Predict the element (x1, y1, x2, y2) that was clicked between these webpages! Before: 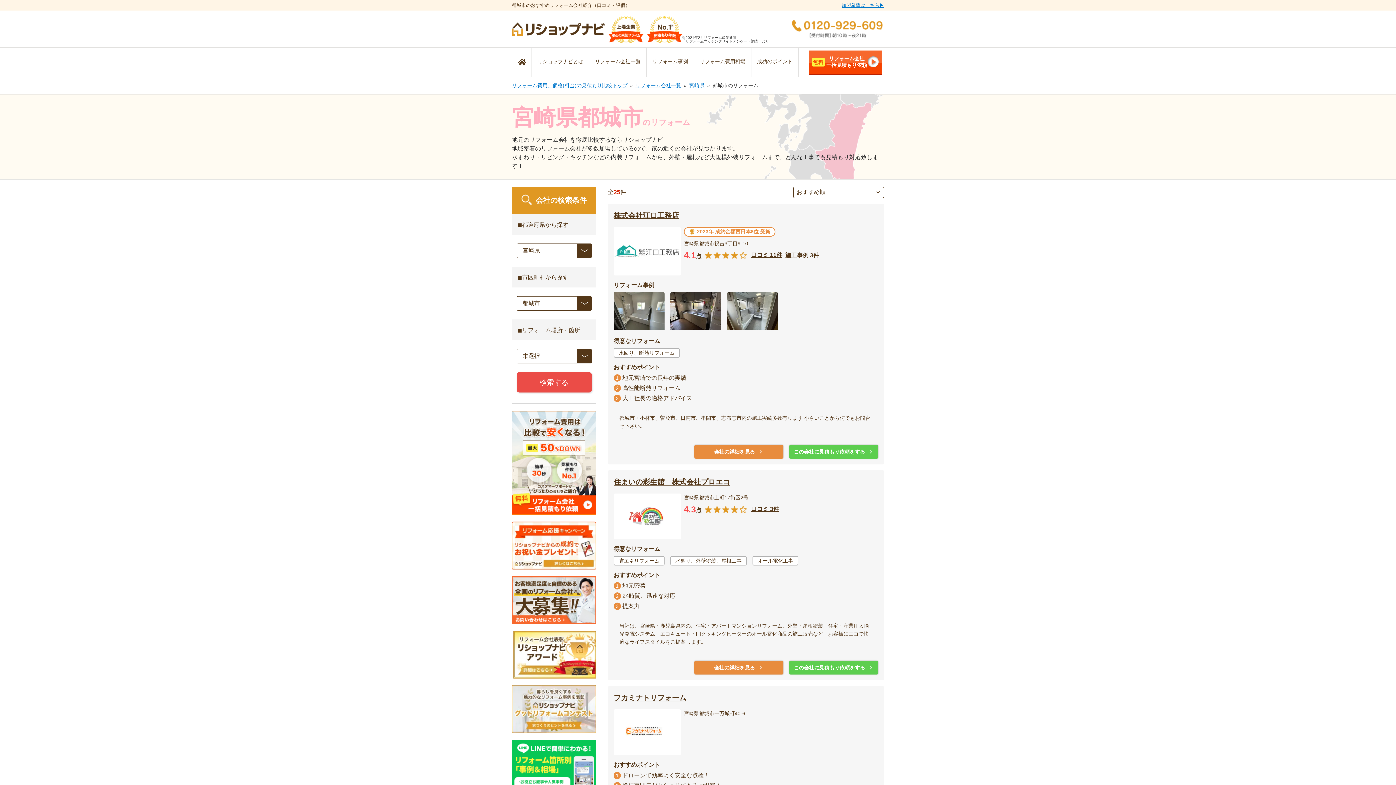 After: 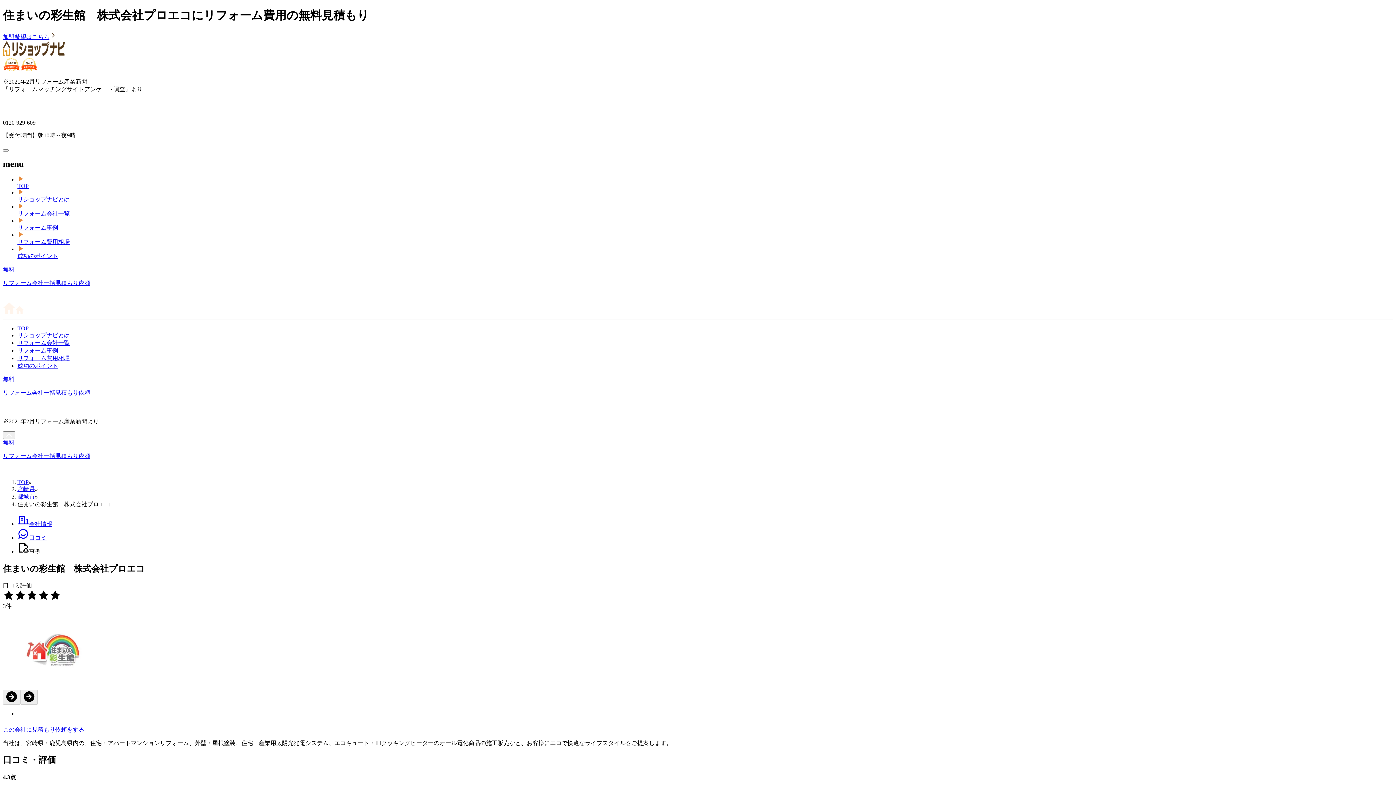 Action: bbox: (613, 533, 681, 539)